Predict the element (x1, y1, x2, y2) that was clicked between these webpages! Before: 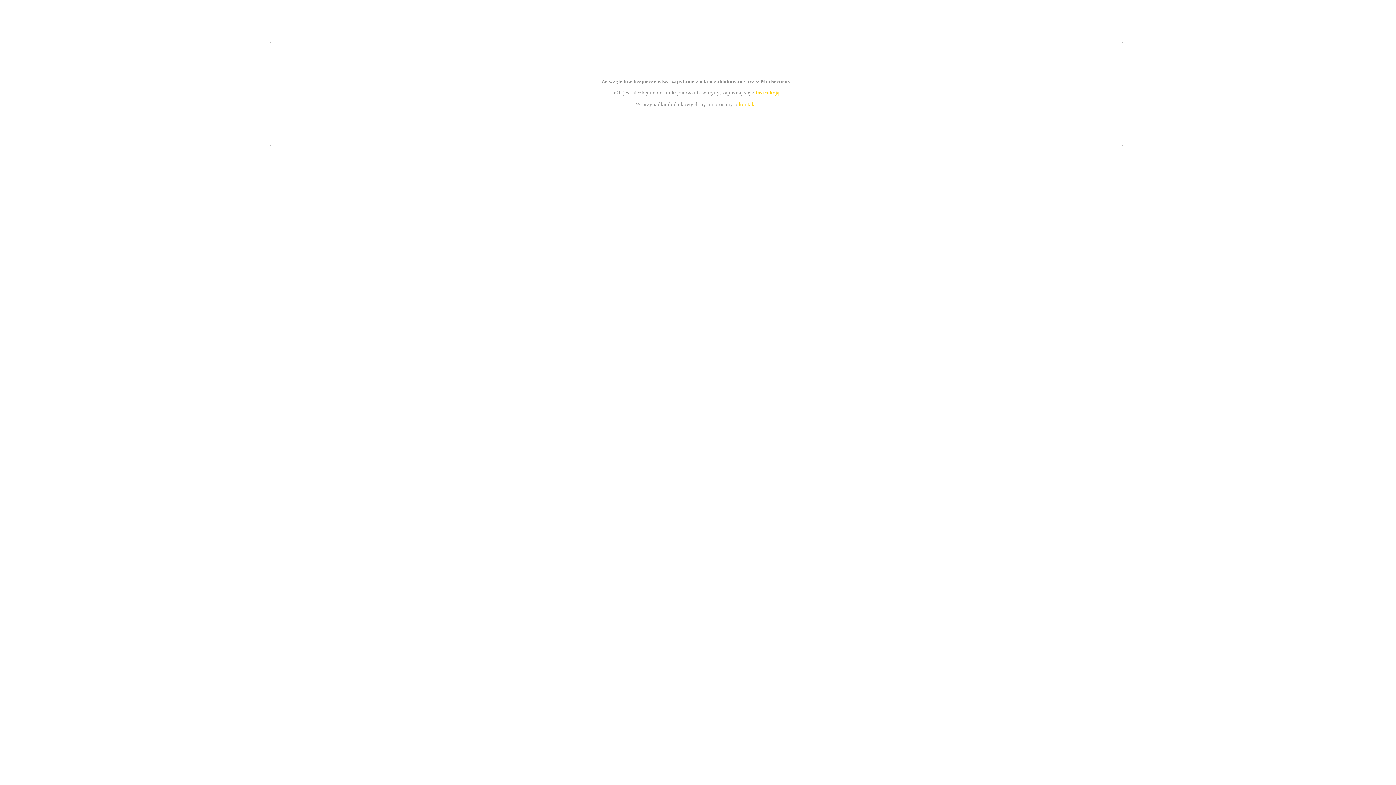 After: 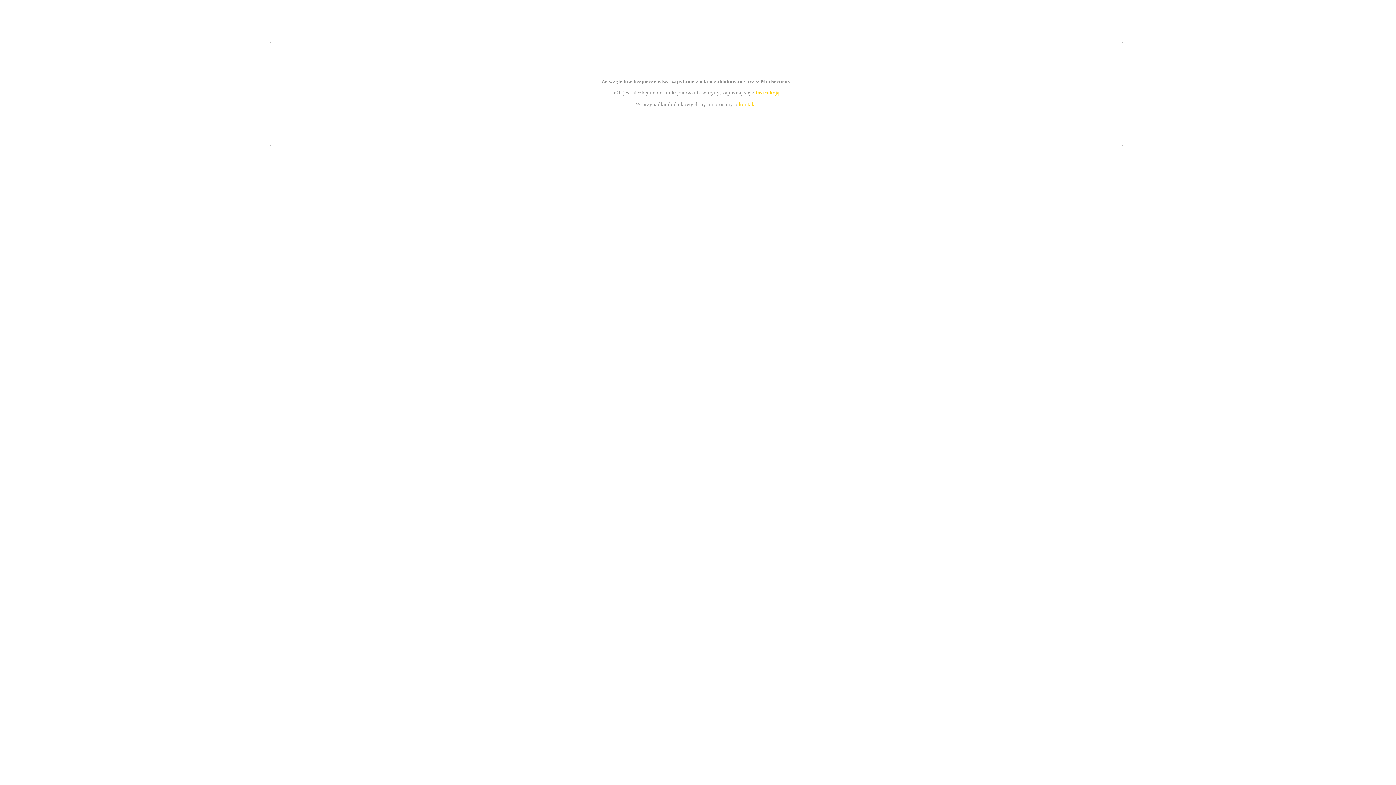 Action: label: kontakt bbox: (739, 101, 756, 107)